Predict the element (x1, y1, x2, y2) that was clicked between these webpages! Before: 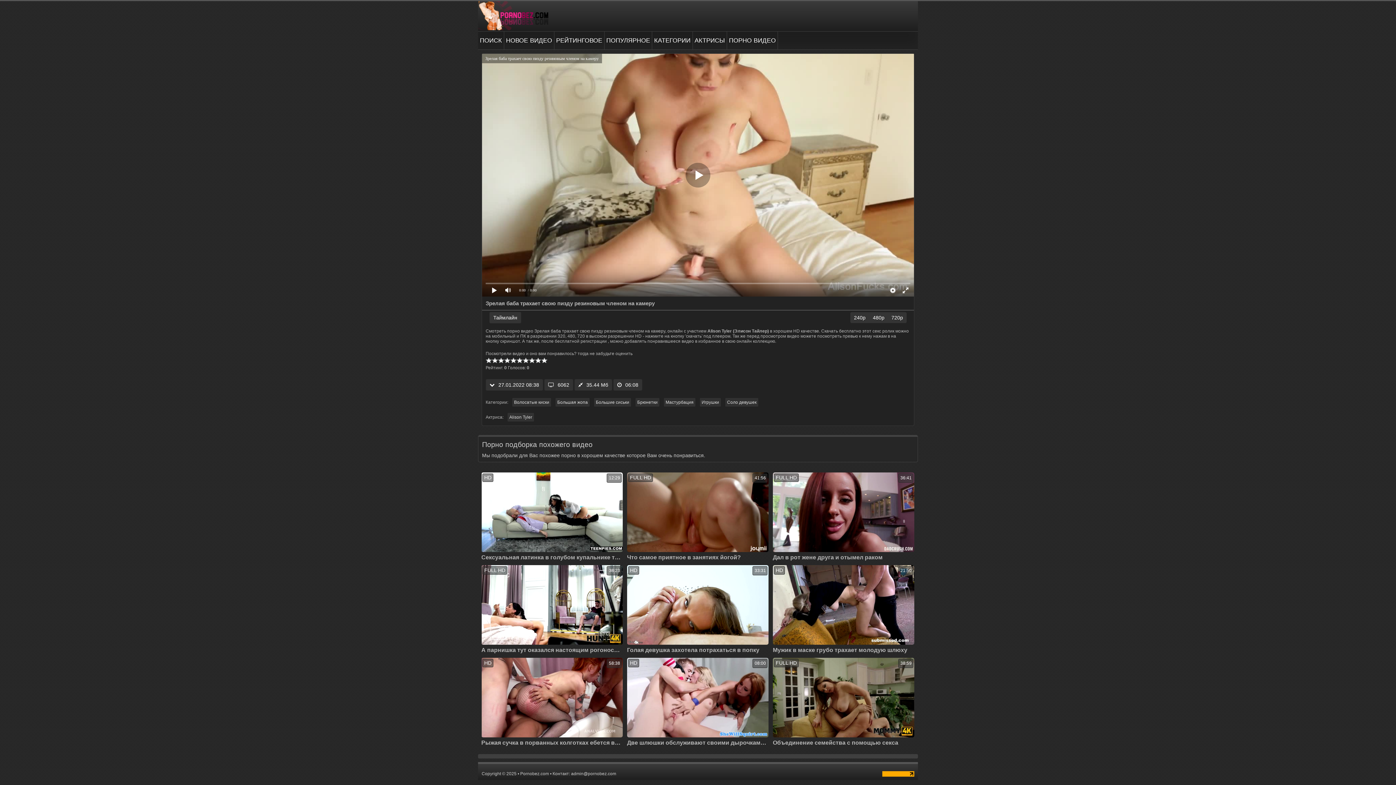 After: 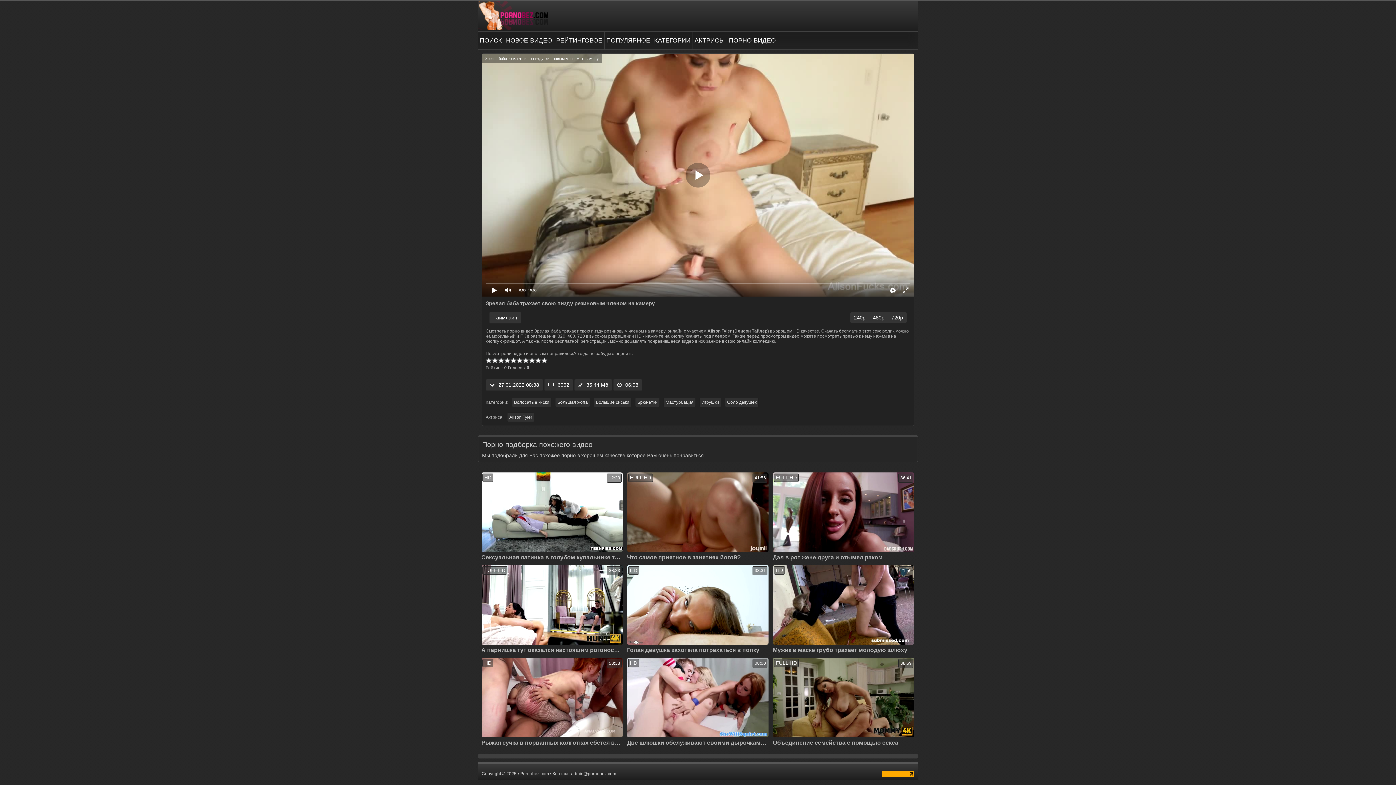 Action: label: 6062 bbox: (544, 379, 573, 391)